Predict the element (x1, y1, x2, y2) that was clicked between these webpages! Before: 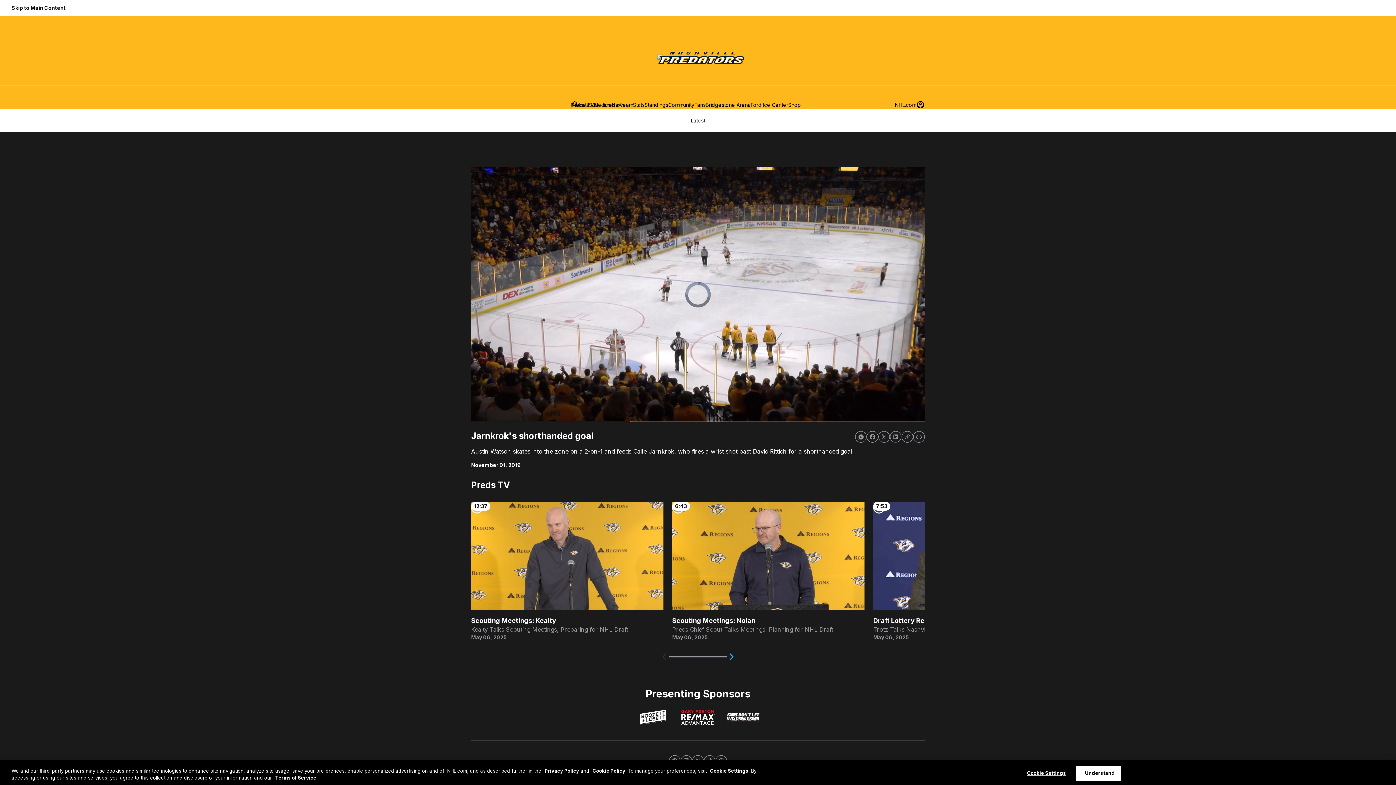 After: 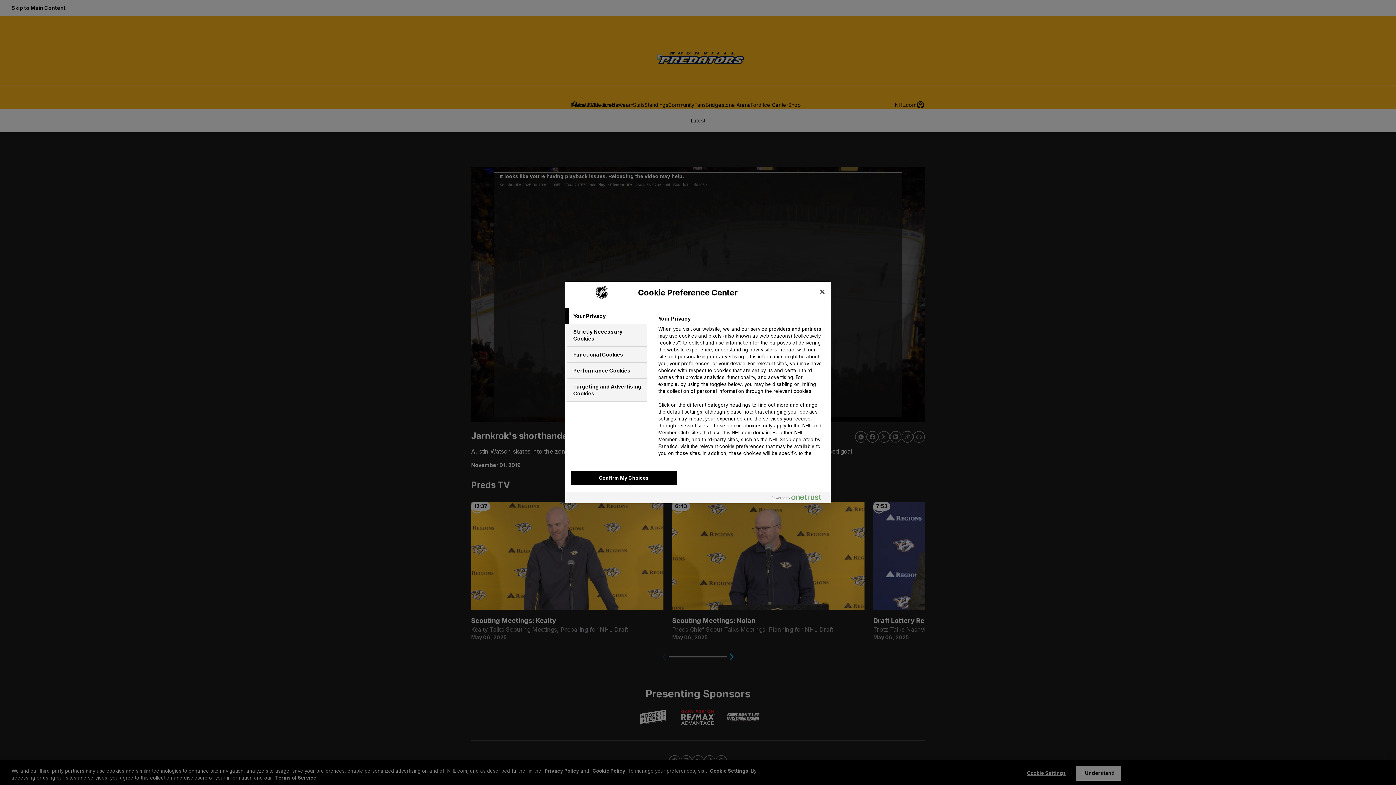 Action: label: Cookie Settings bbox: (1024, 766, 1069, 780)